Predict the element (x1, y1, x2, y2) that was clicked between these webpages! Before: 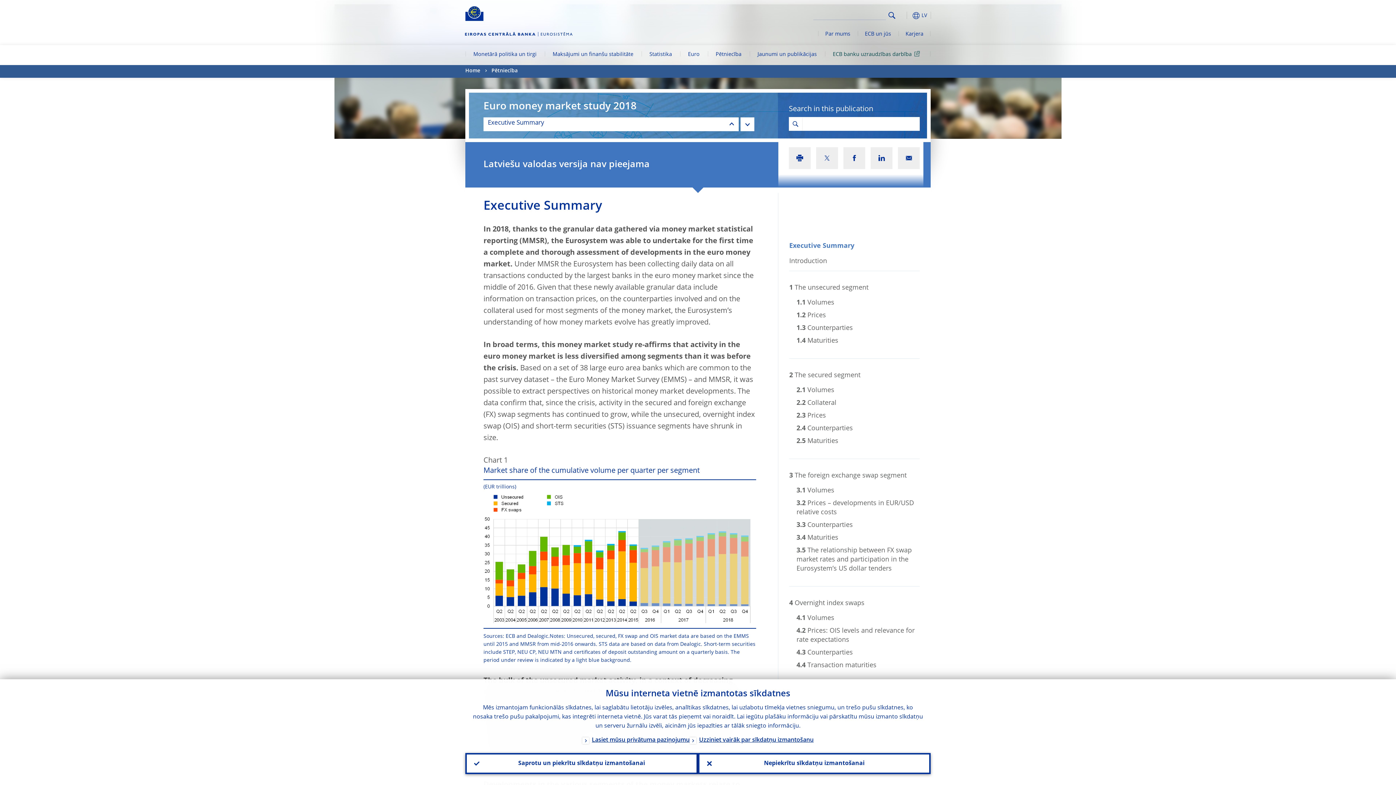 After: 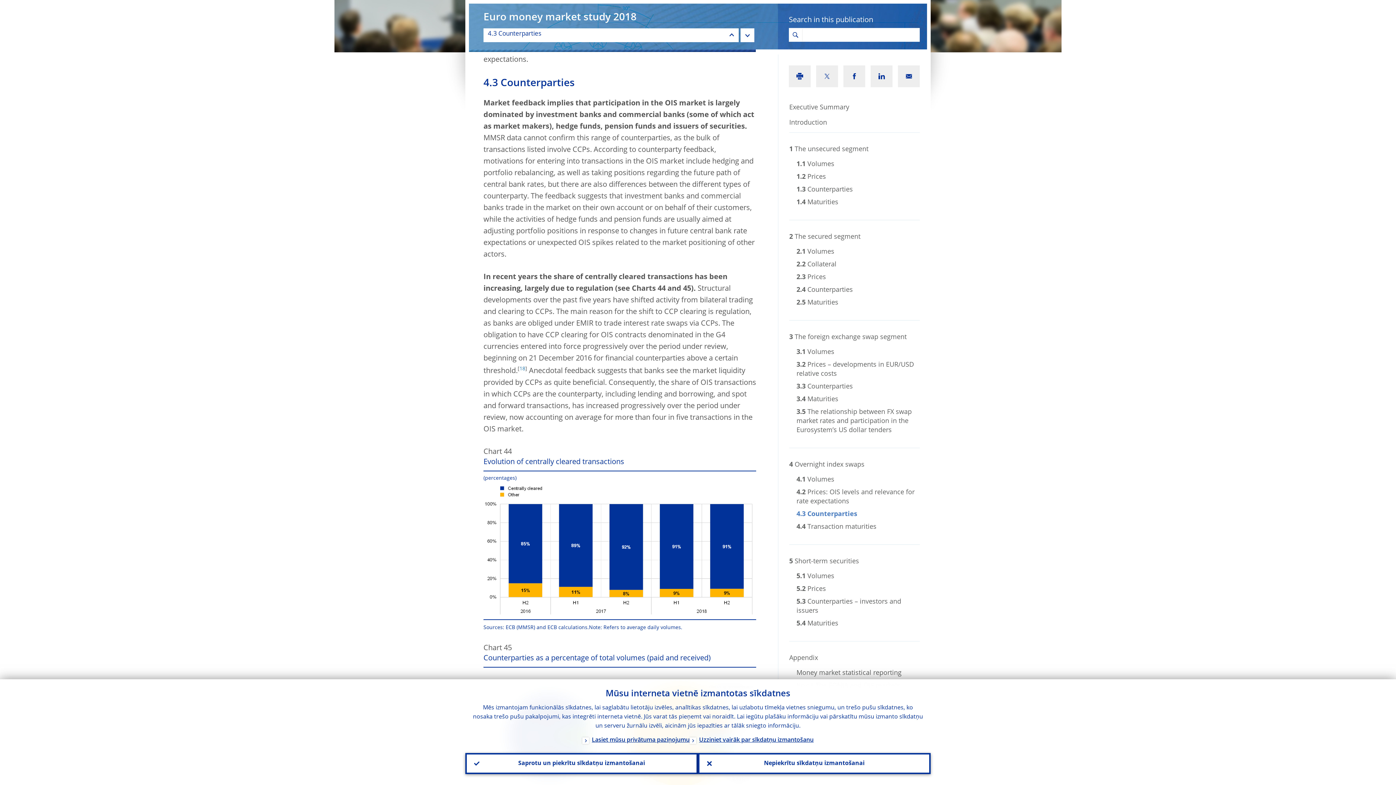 Action: label: 4.3Counterparties bbox: (796, 648, 920, 657)